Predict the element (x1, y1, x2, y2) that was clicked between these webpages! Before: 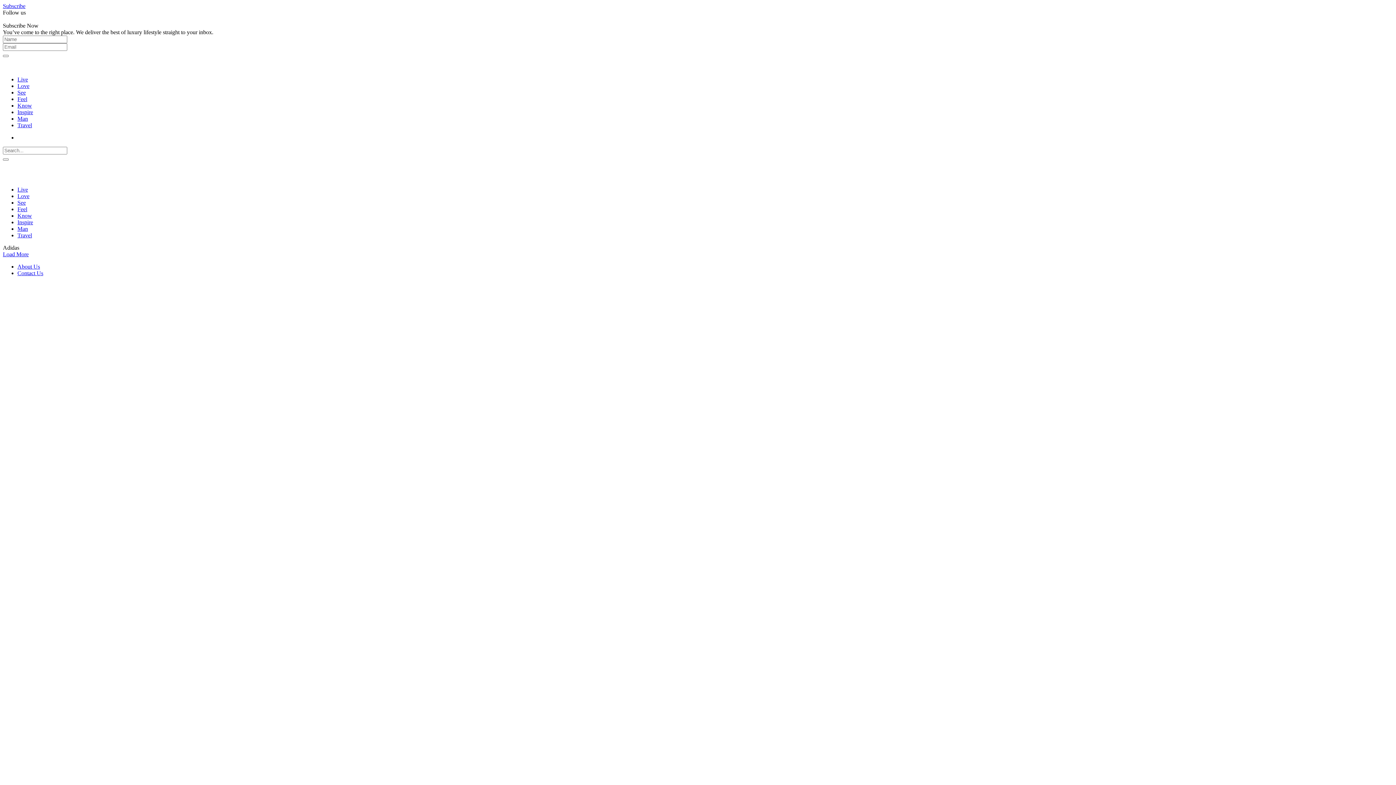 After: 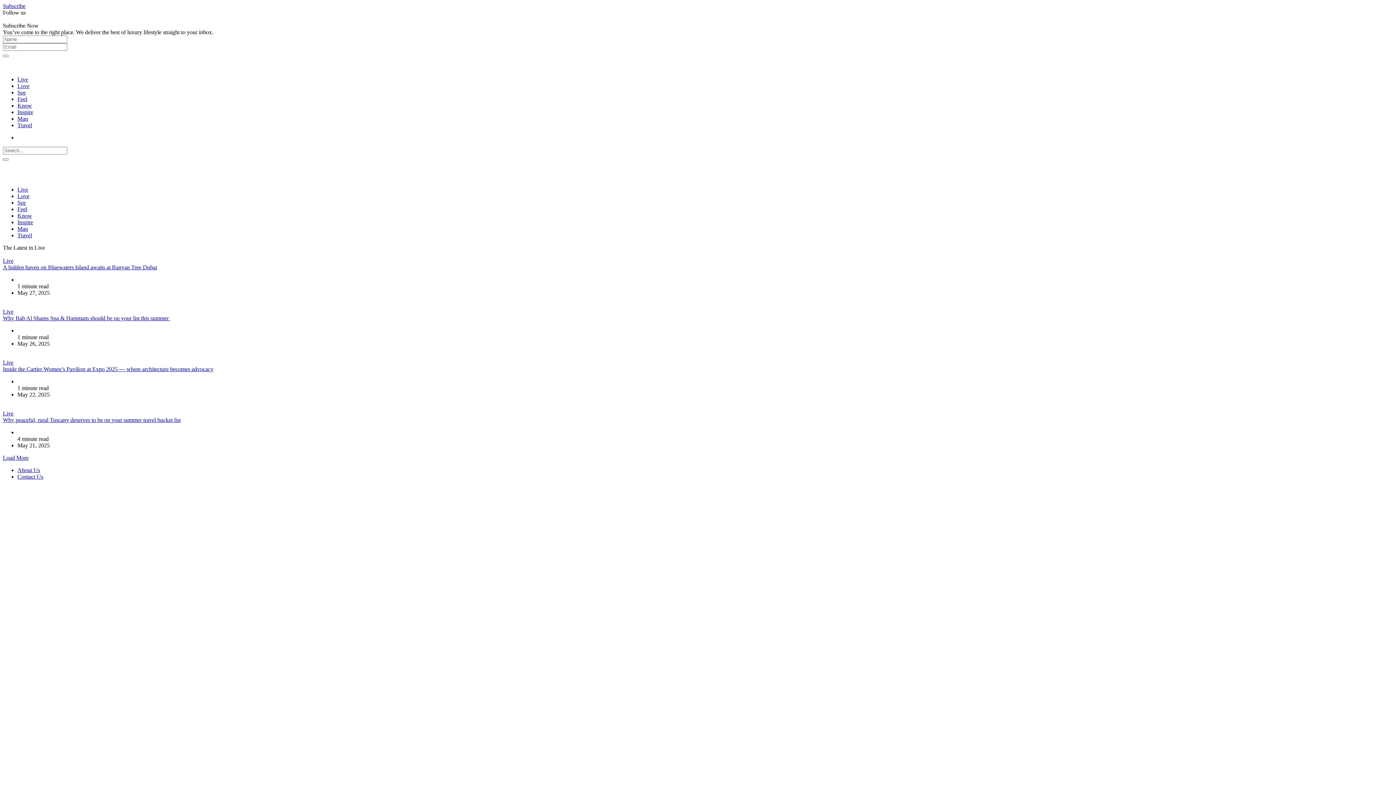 Action: label: Live bbox: (17, 186, 28, 192)